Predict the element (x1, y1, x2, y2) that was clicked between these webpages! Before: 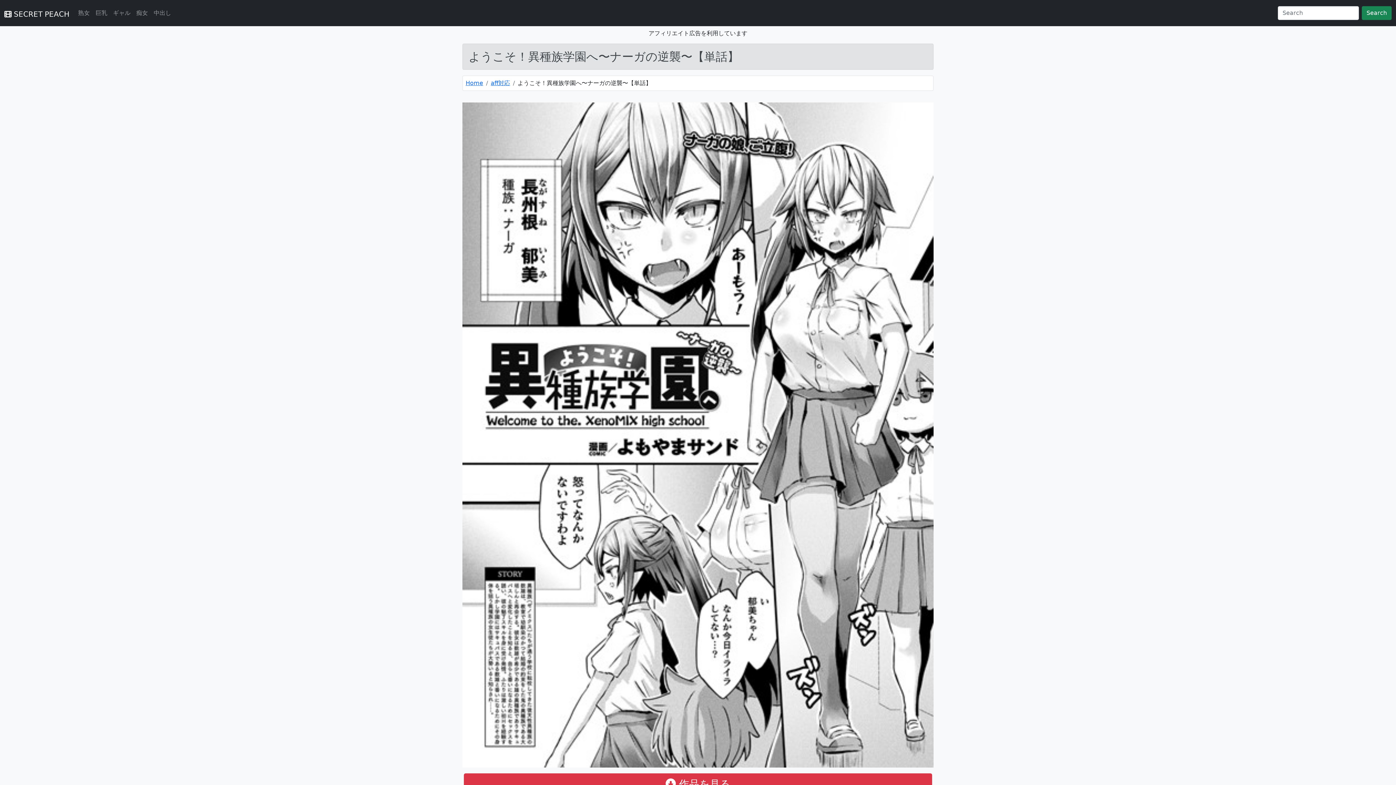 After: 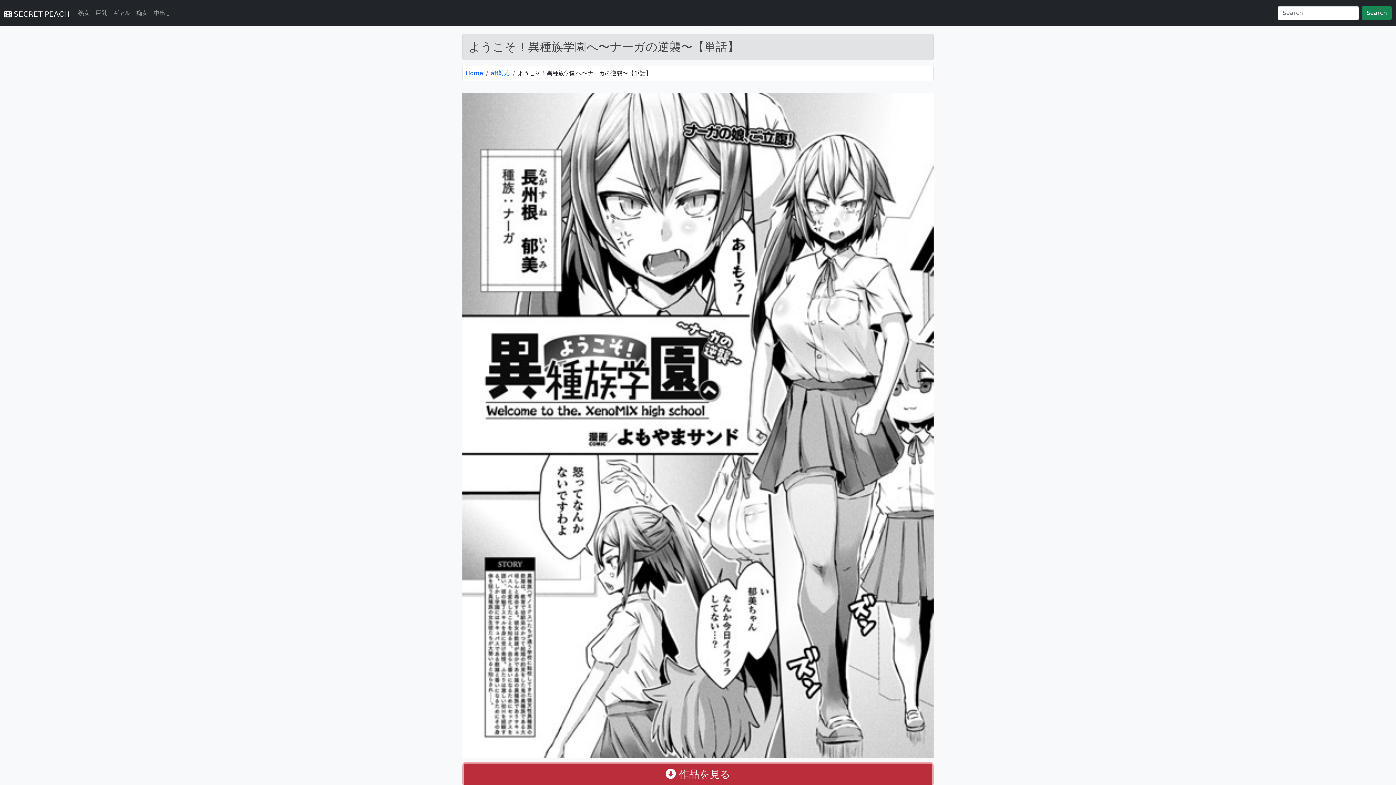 Action: label:  作品を見る bbox: (464, 773, 932, 795)